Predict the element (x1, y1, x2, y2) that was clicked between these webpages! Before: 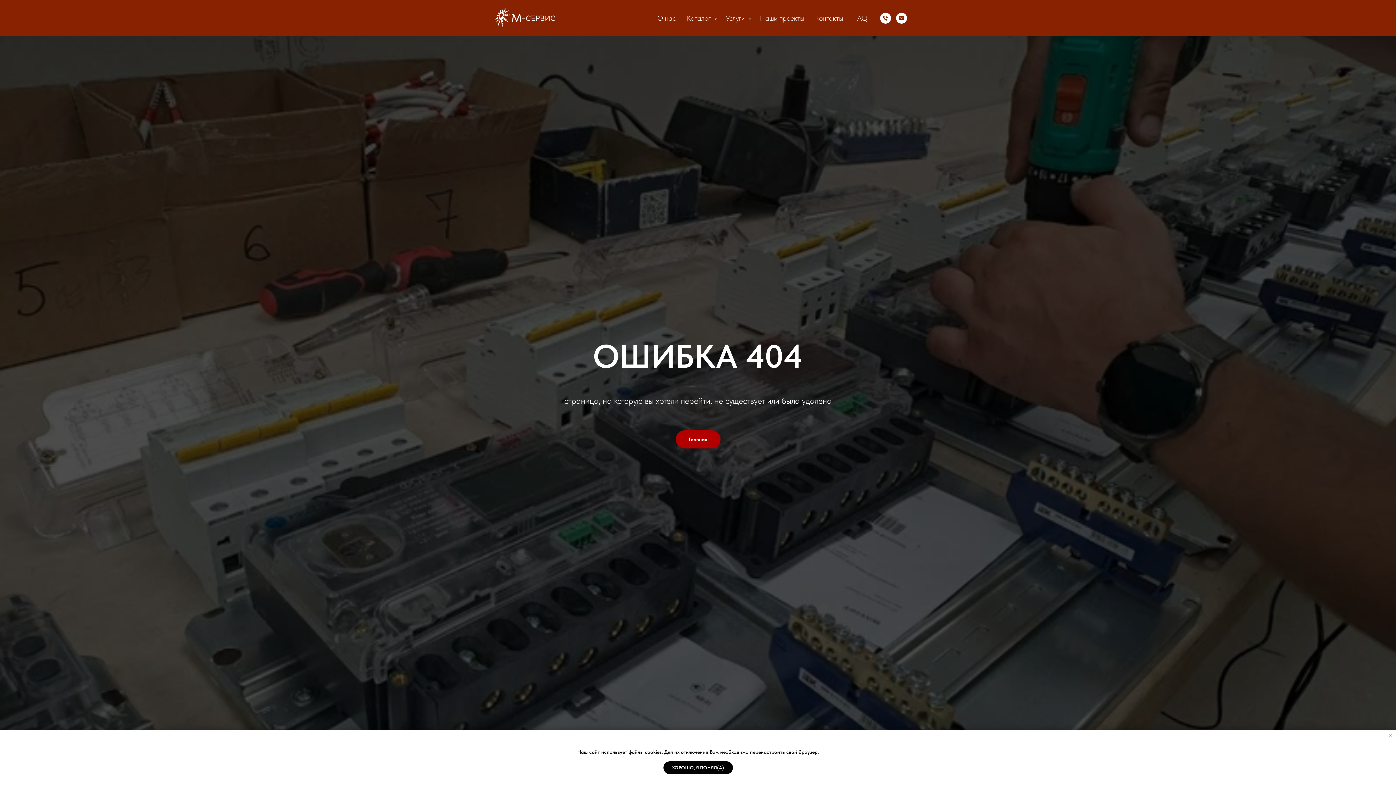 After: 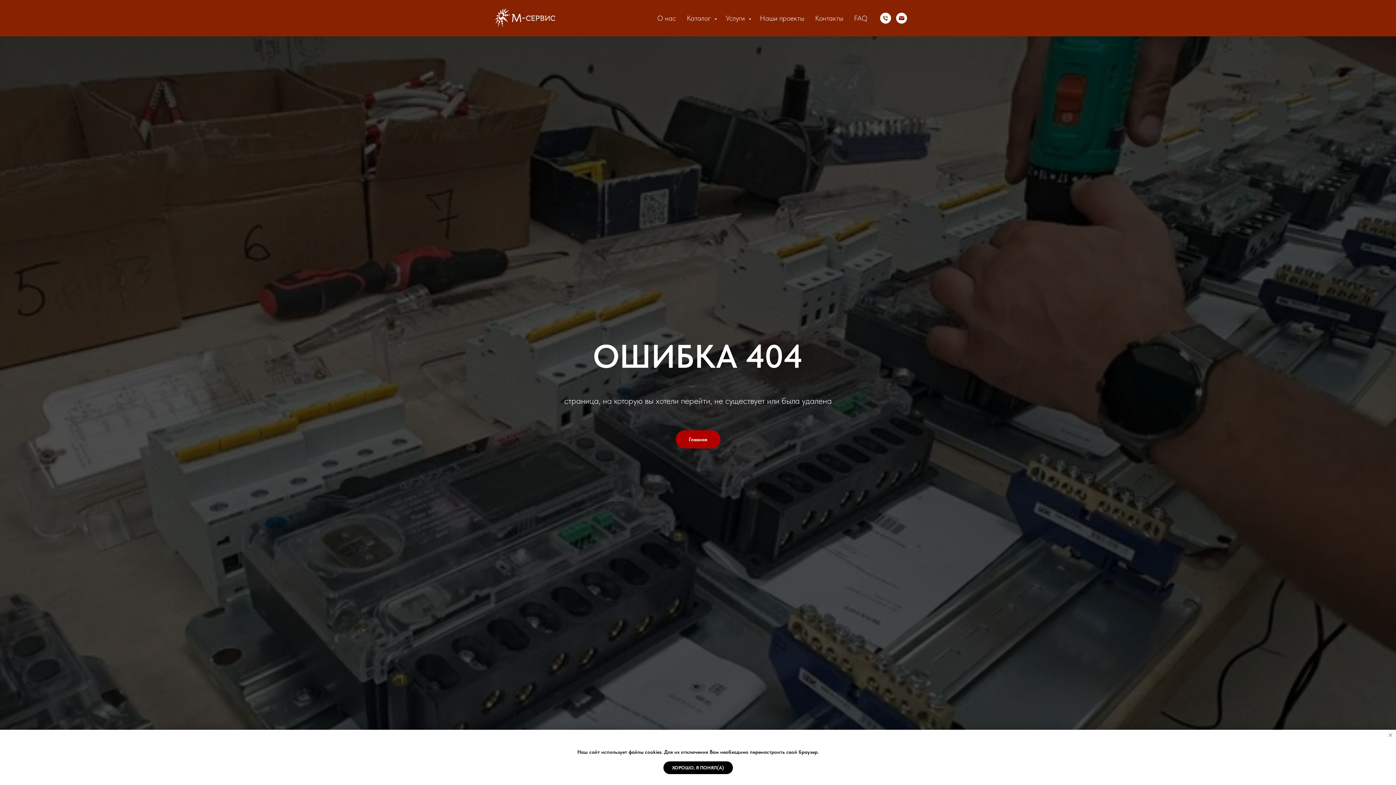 Action: label: Закрыть уведомление bbox: (1387, 732, 1394, 739)